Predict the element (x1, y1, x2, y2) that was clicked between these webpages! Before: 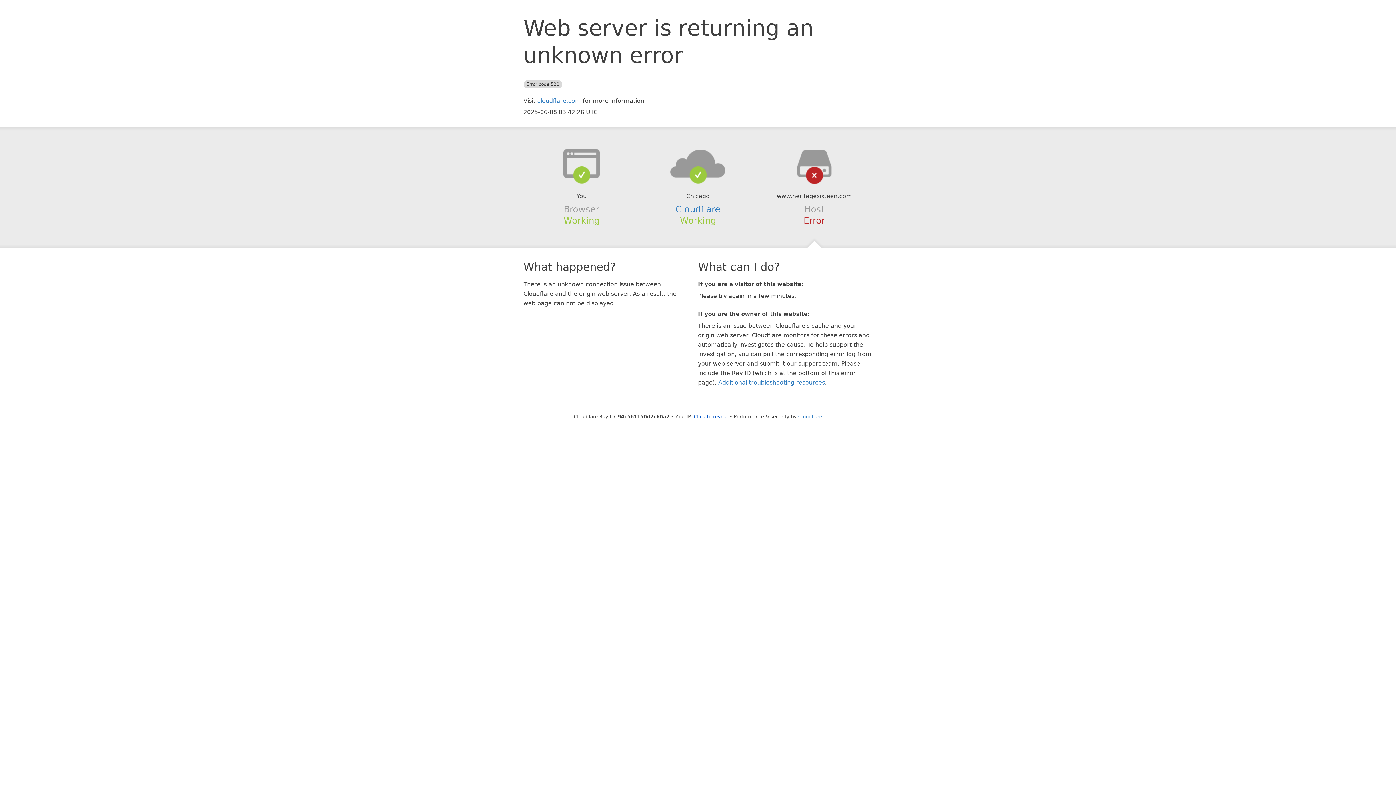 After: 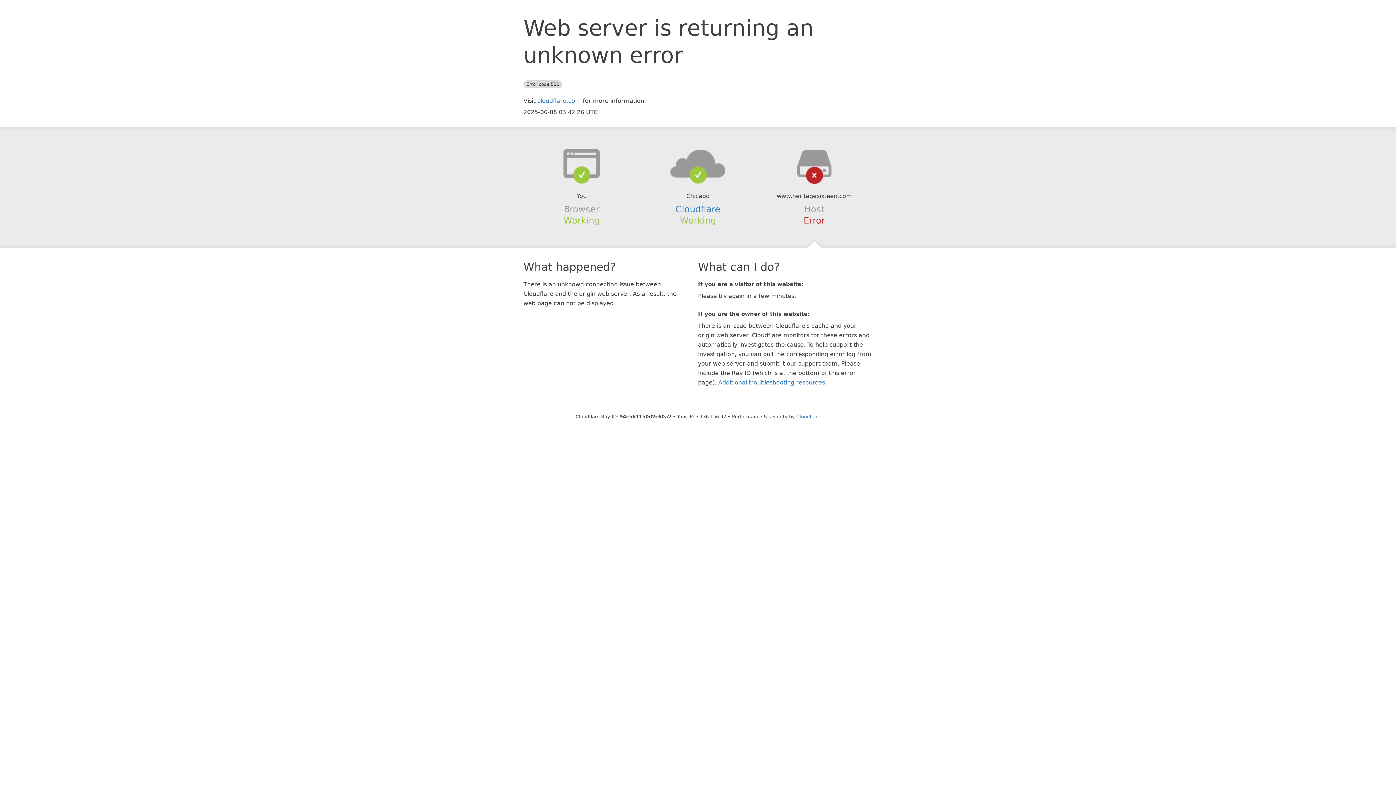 Action: label: Click to reveal bbox: (694, 414, 728, 419)